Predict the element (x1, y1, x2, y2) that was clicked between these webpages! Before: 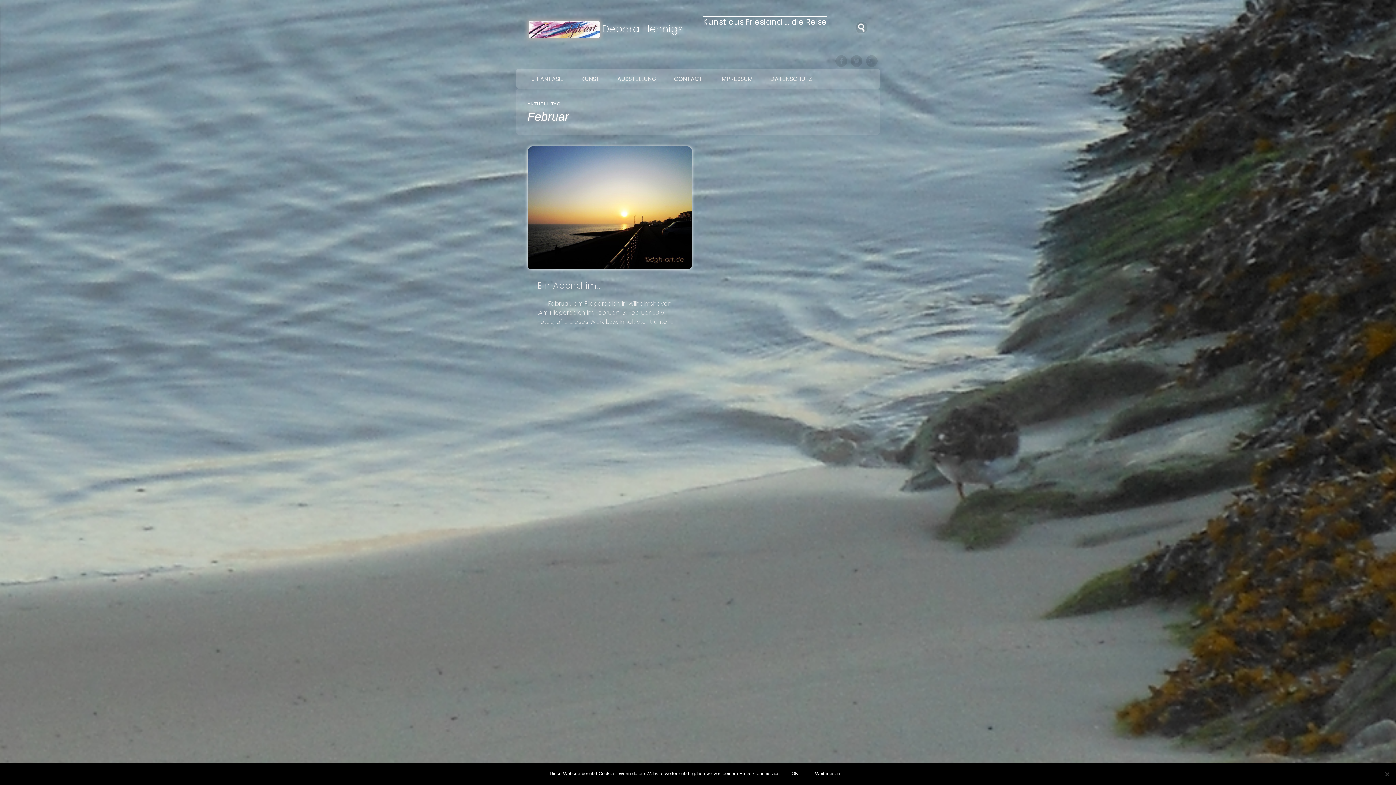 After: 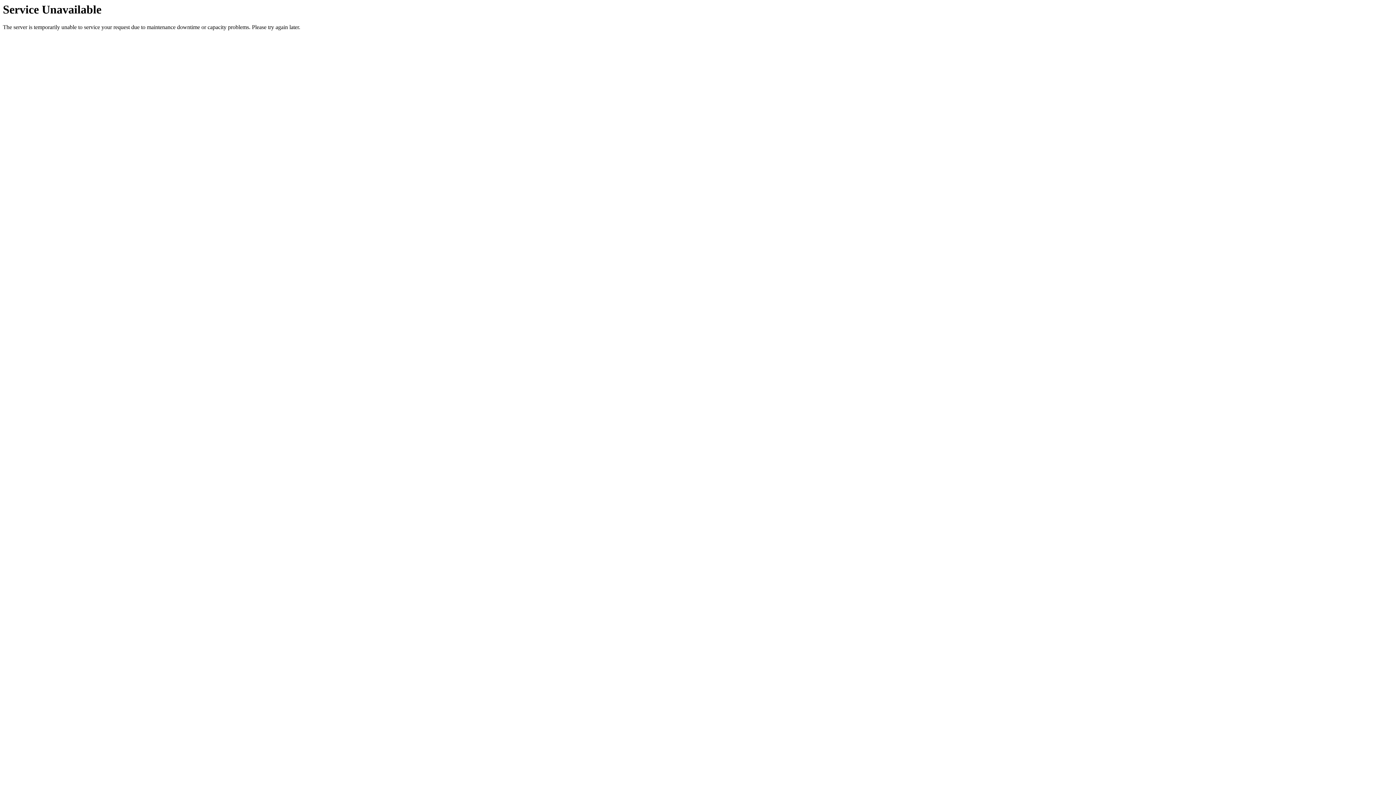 Action: label: AUSSTELLUNG bbox: (608, 69, 665, 89)